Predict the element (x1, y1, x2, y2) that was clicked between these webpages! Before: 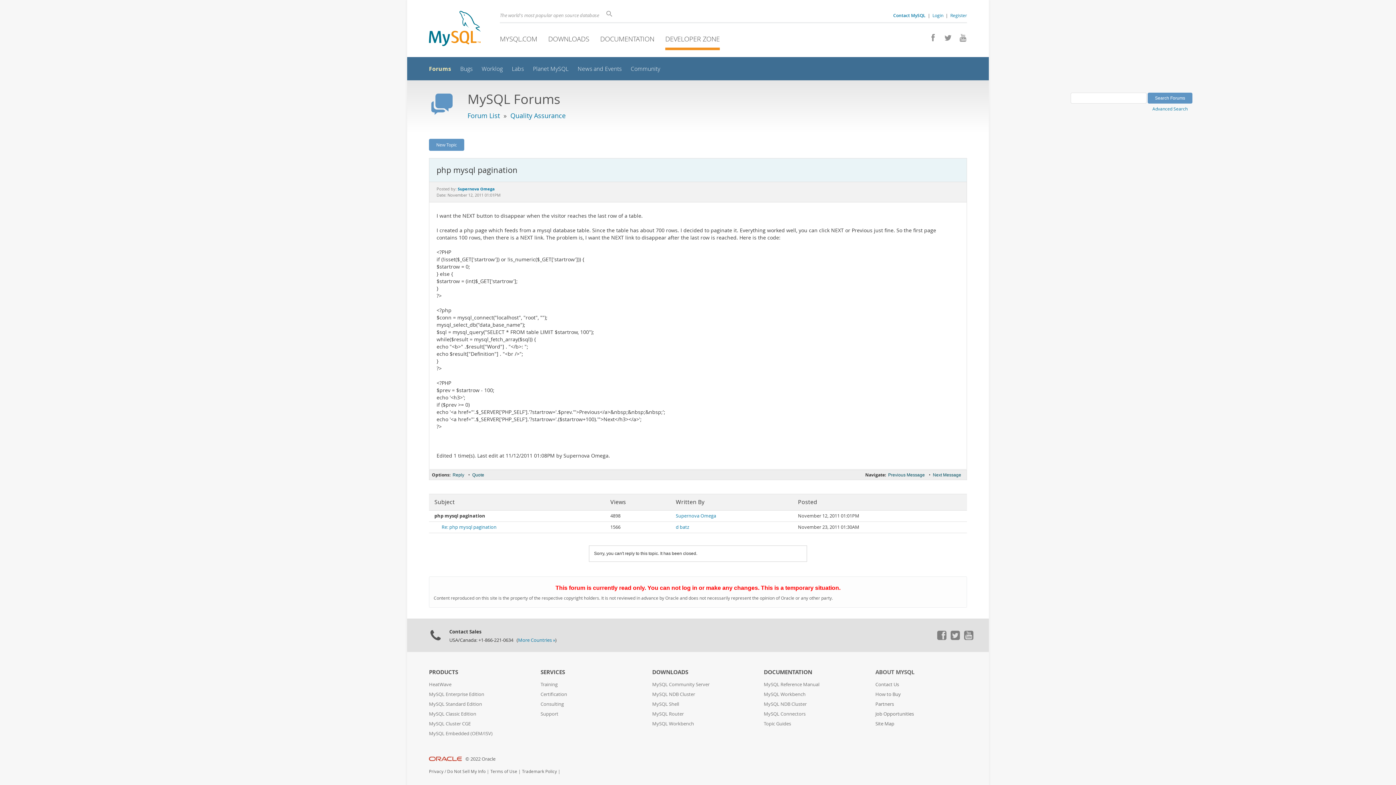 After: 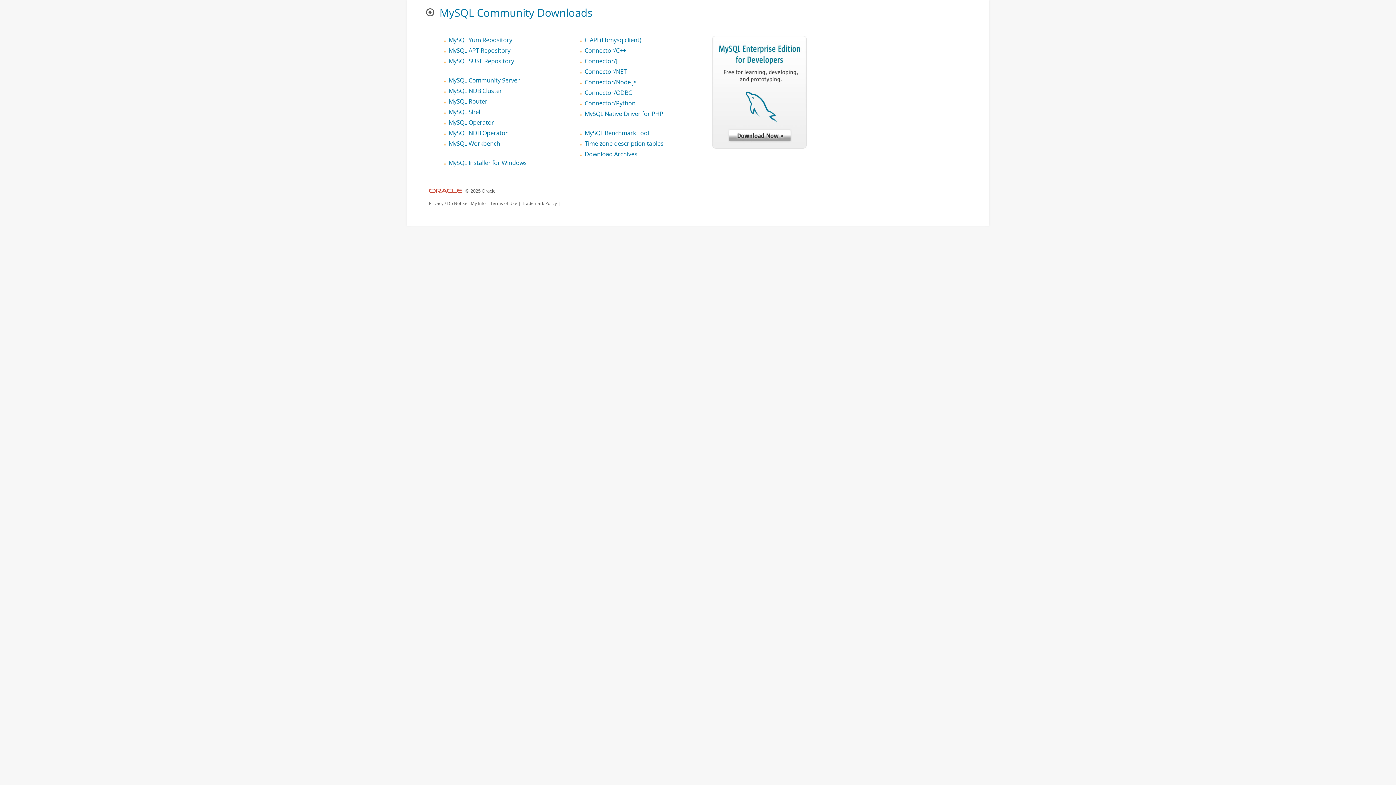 Action: label: DOWNLOADS bbox: (652, 668, 688, 676)